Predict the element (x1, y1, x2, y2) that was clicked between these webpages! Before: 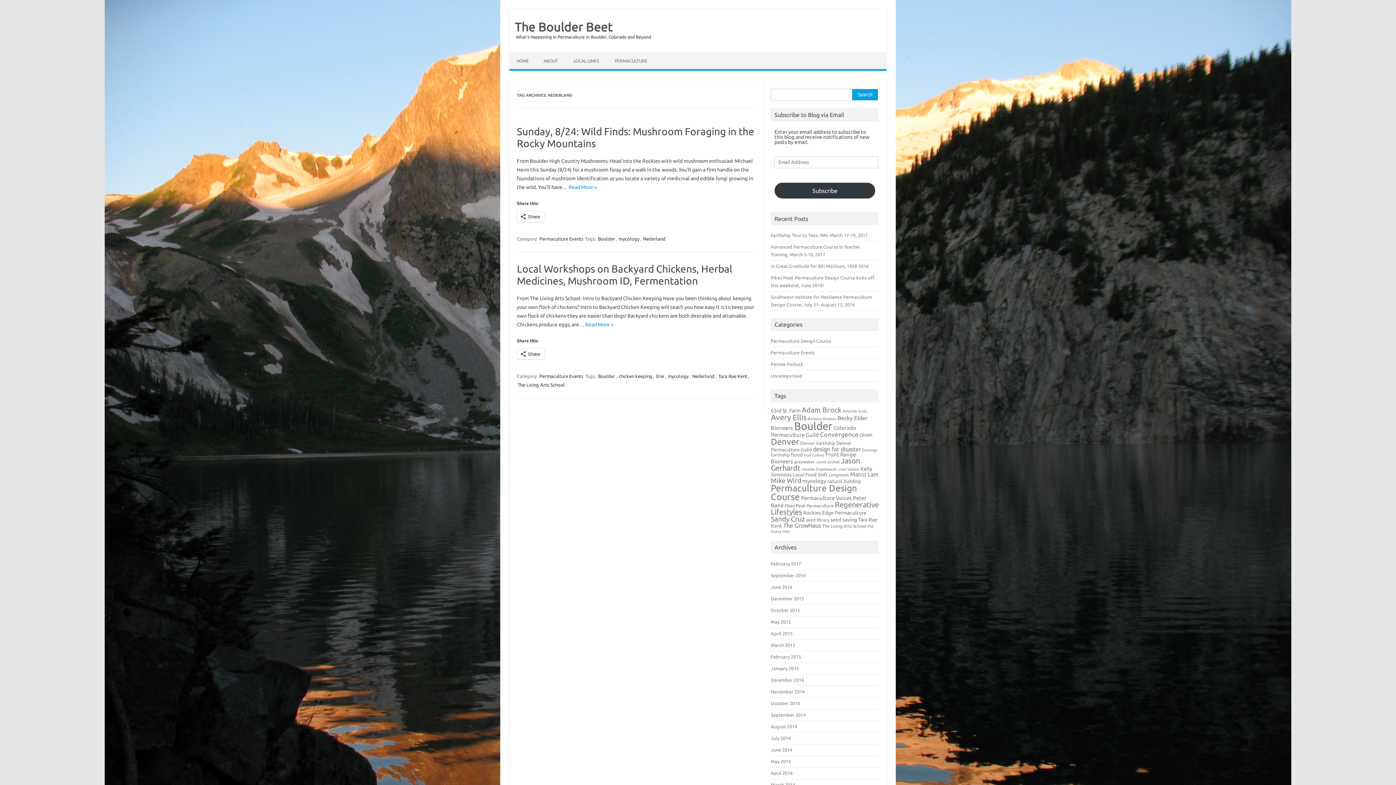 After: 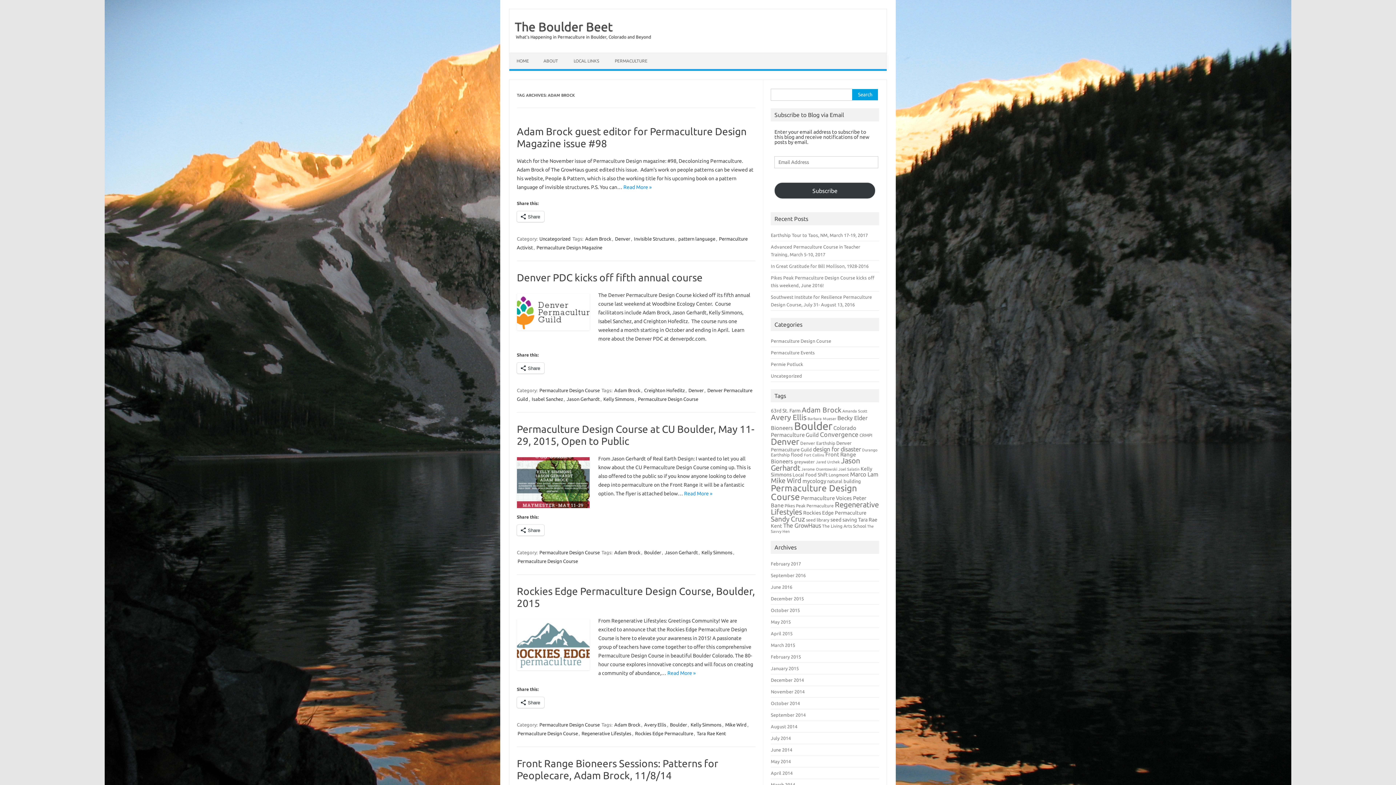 Action: bbox: (801, 406, 841, 414) label: Adam Brock (16 items)